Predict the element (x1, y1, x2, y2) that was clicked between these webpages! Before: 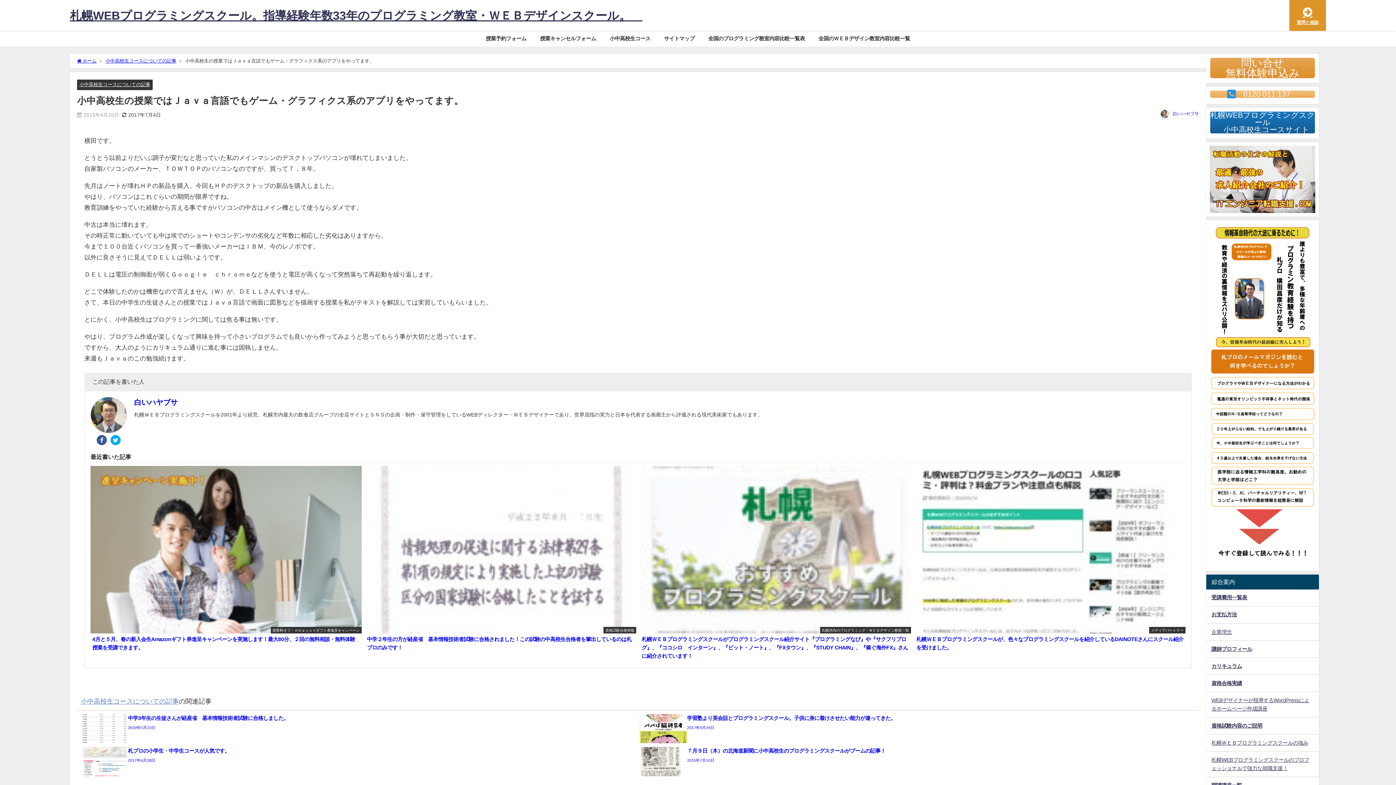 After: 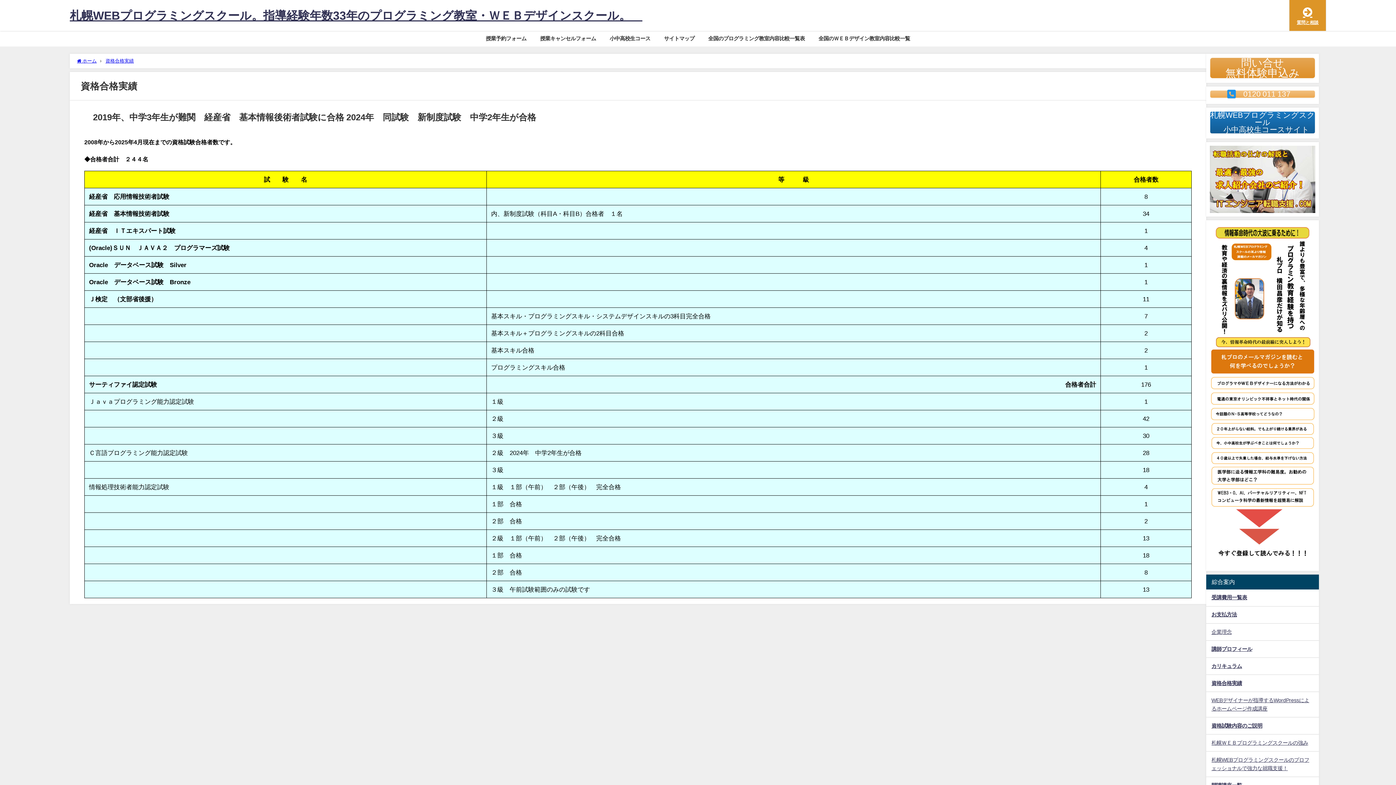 Action: label: 資格合格実績 bbox: (1206, 675, 1319, 692)